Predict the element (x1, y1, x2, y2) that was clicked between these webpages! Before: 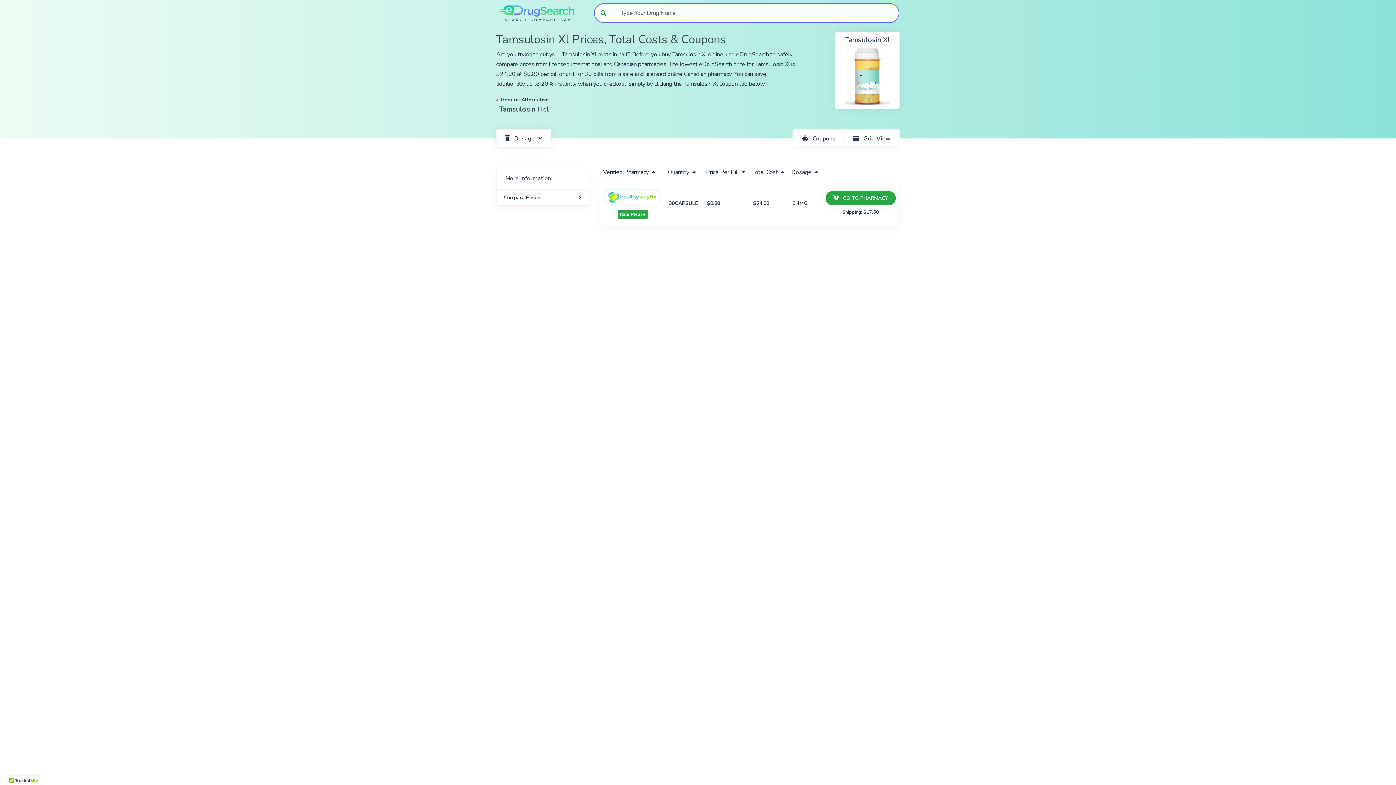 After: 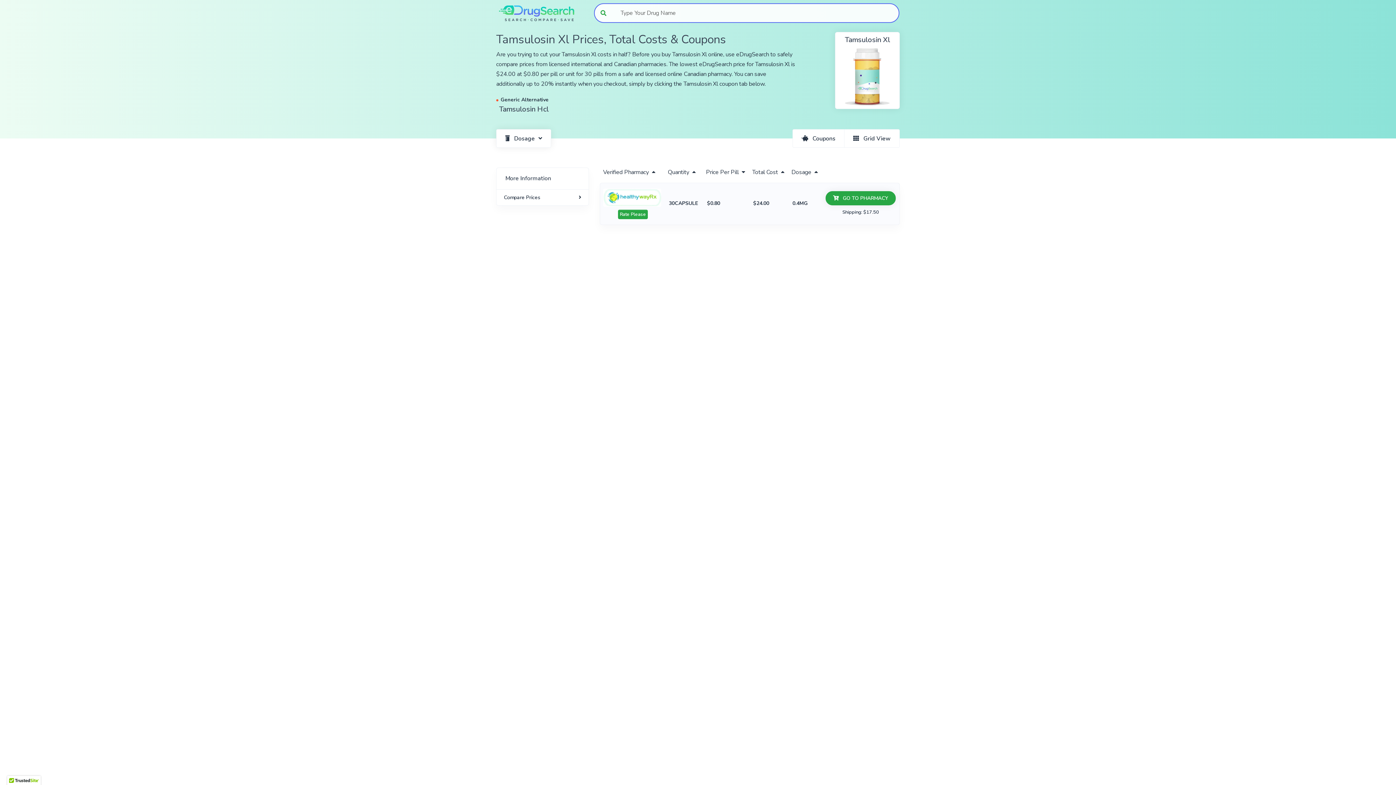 Action: label: $0.80 bbox: (705, 200, 721, 207)